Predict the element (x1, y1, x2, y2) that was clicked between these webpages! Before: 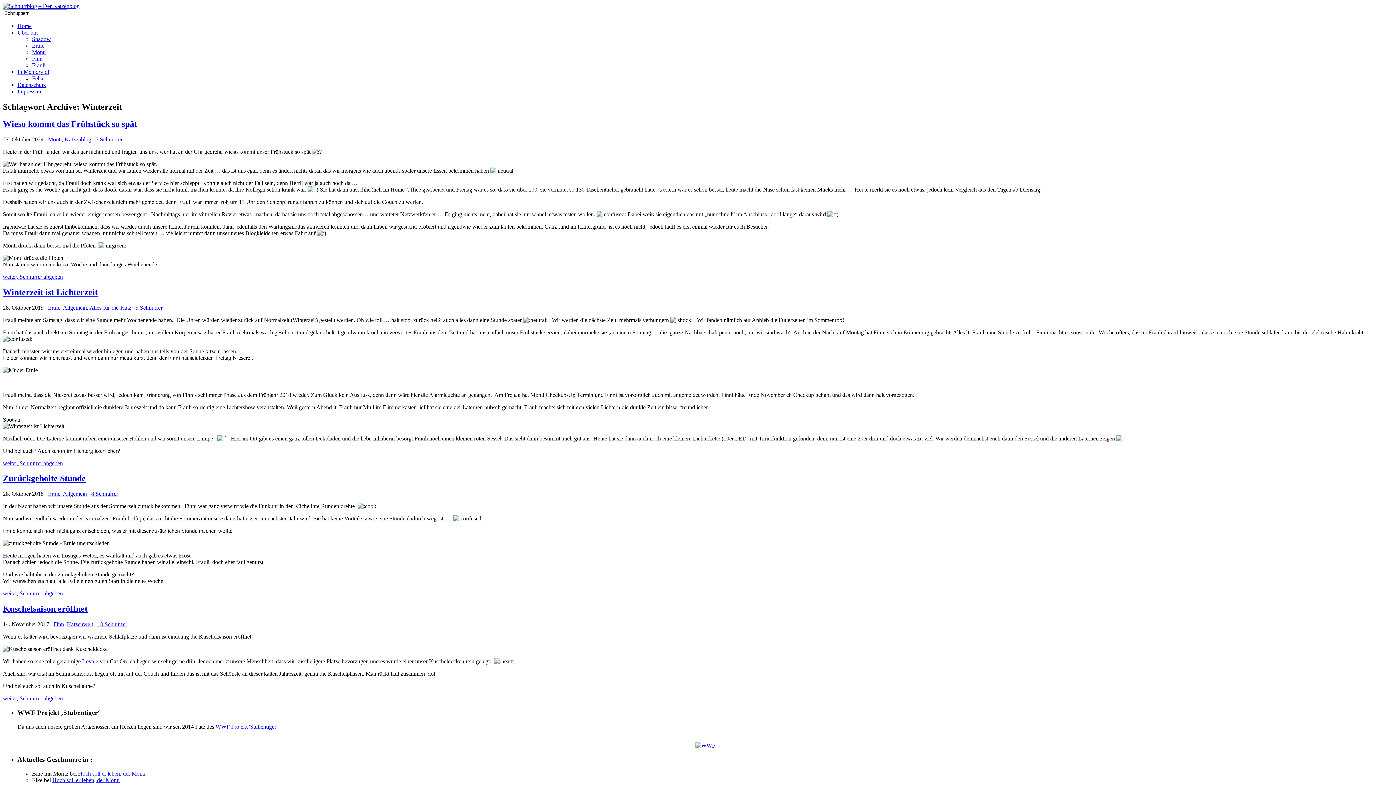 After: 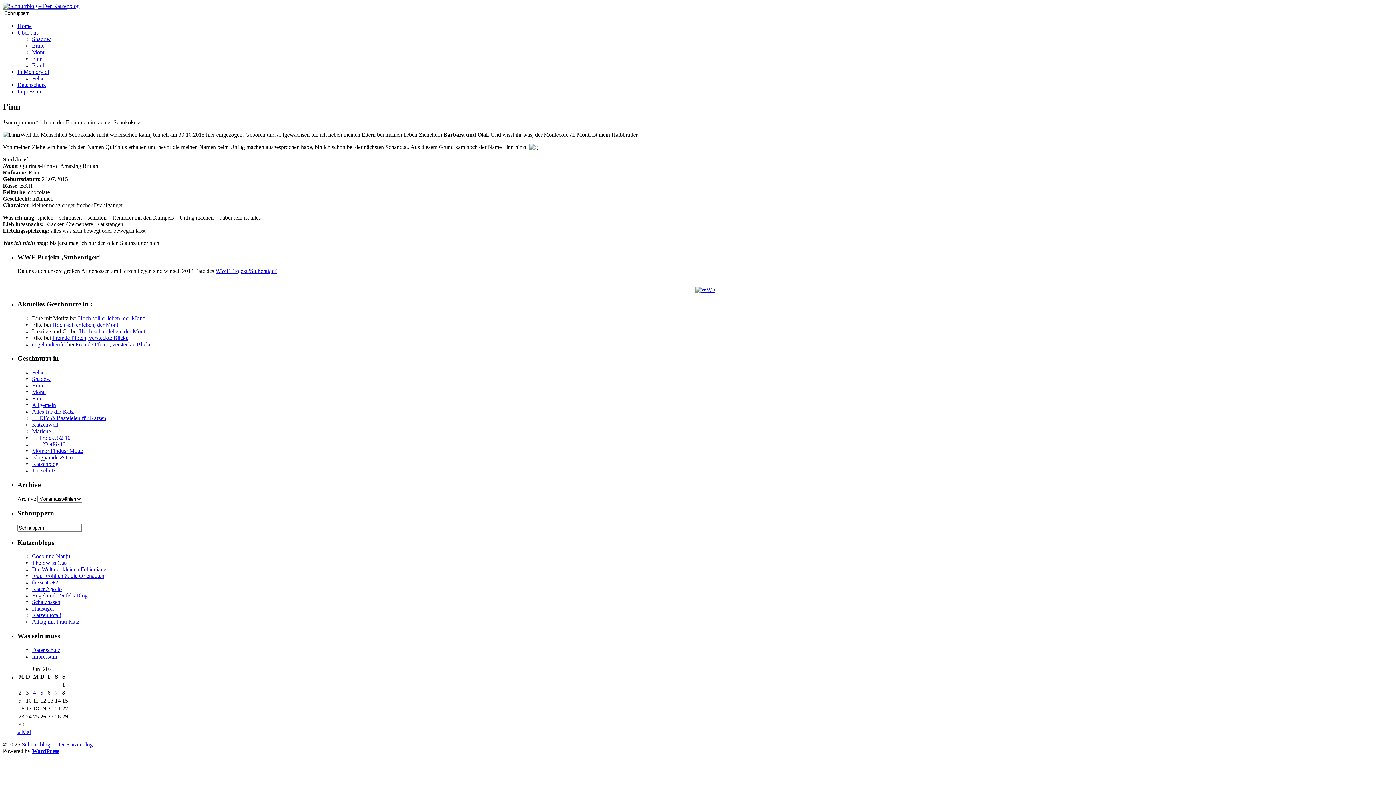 Action: bbox: (32, 55, 42, 61) label: Finn